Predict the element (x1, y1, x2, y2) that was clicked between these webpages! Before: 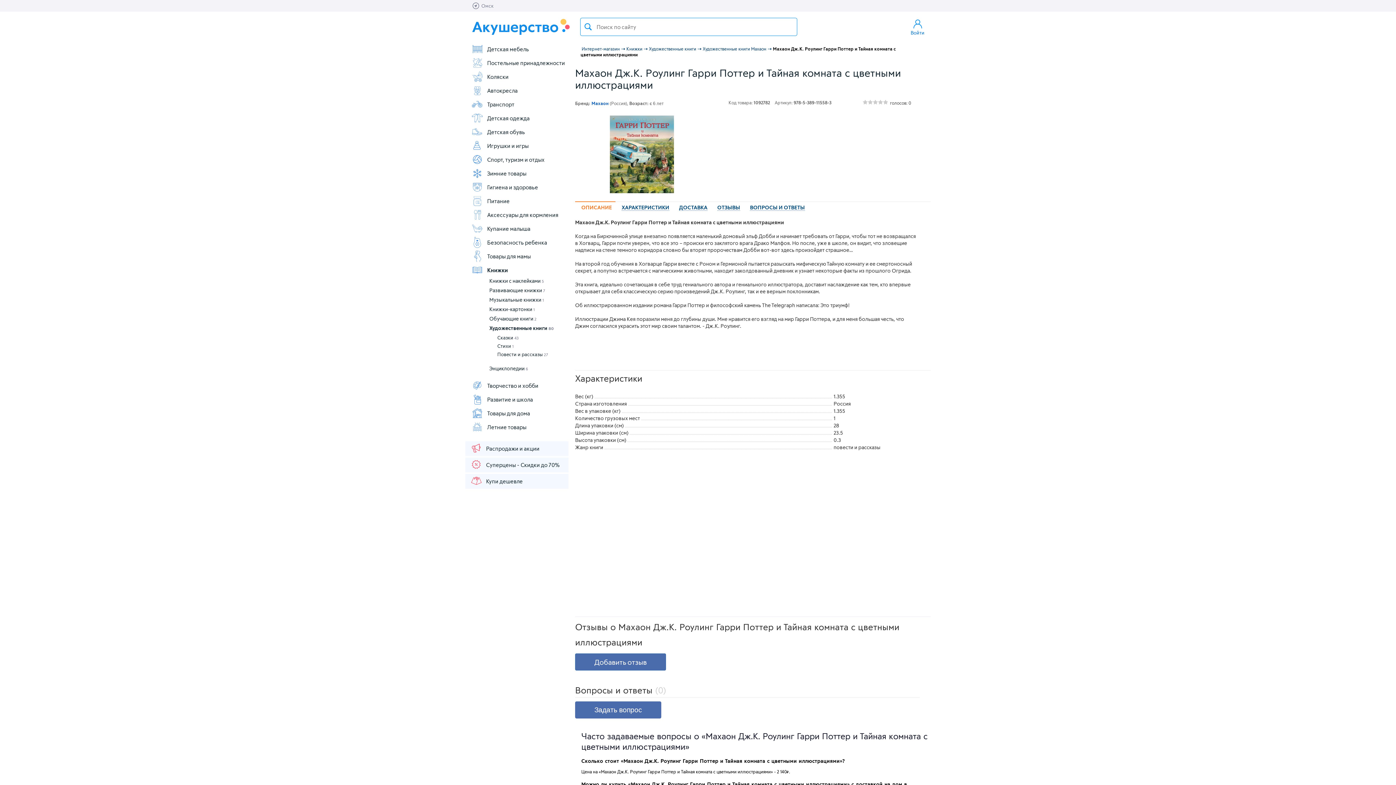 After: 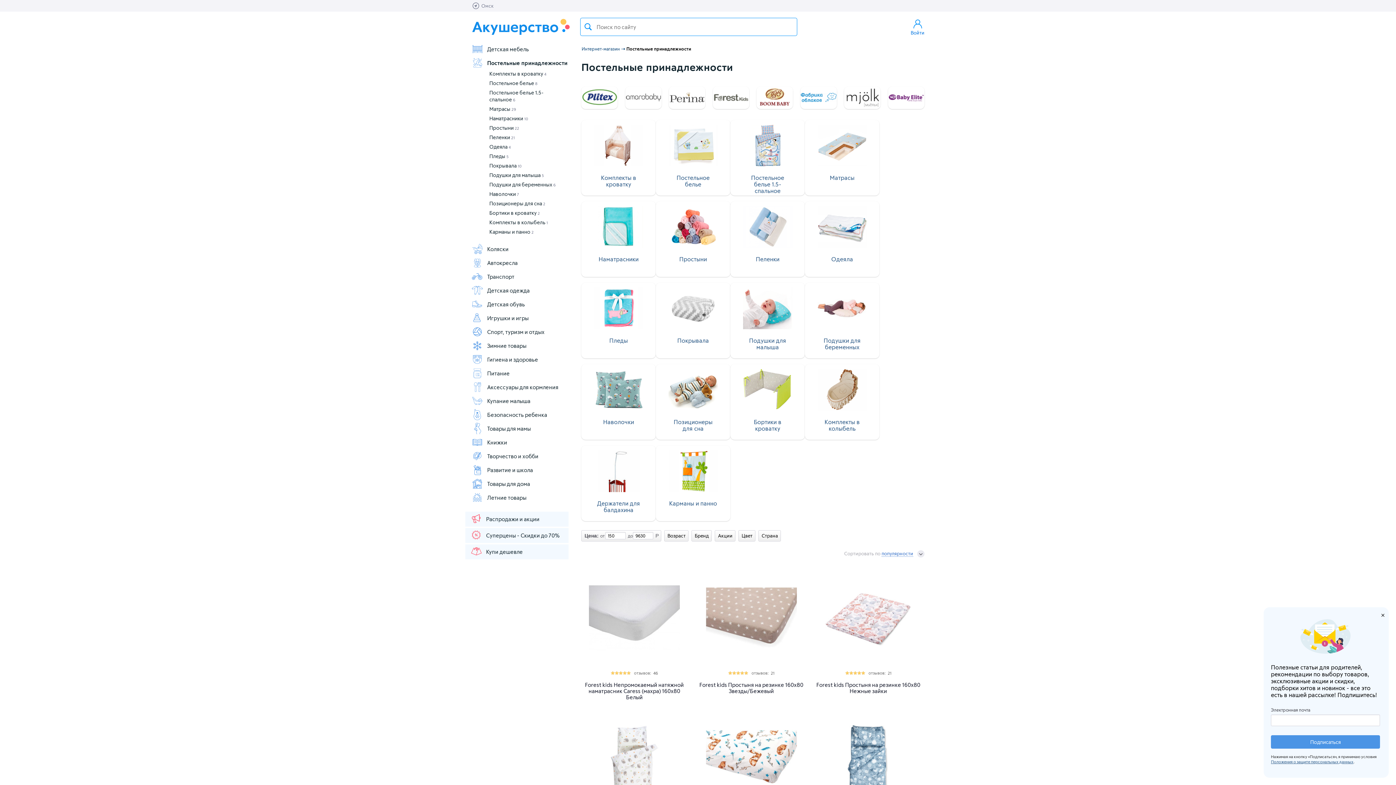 Action: bbox: (471, 57, 568, 68) label: Постельные принадлежности